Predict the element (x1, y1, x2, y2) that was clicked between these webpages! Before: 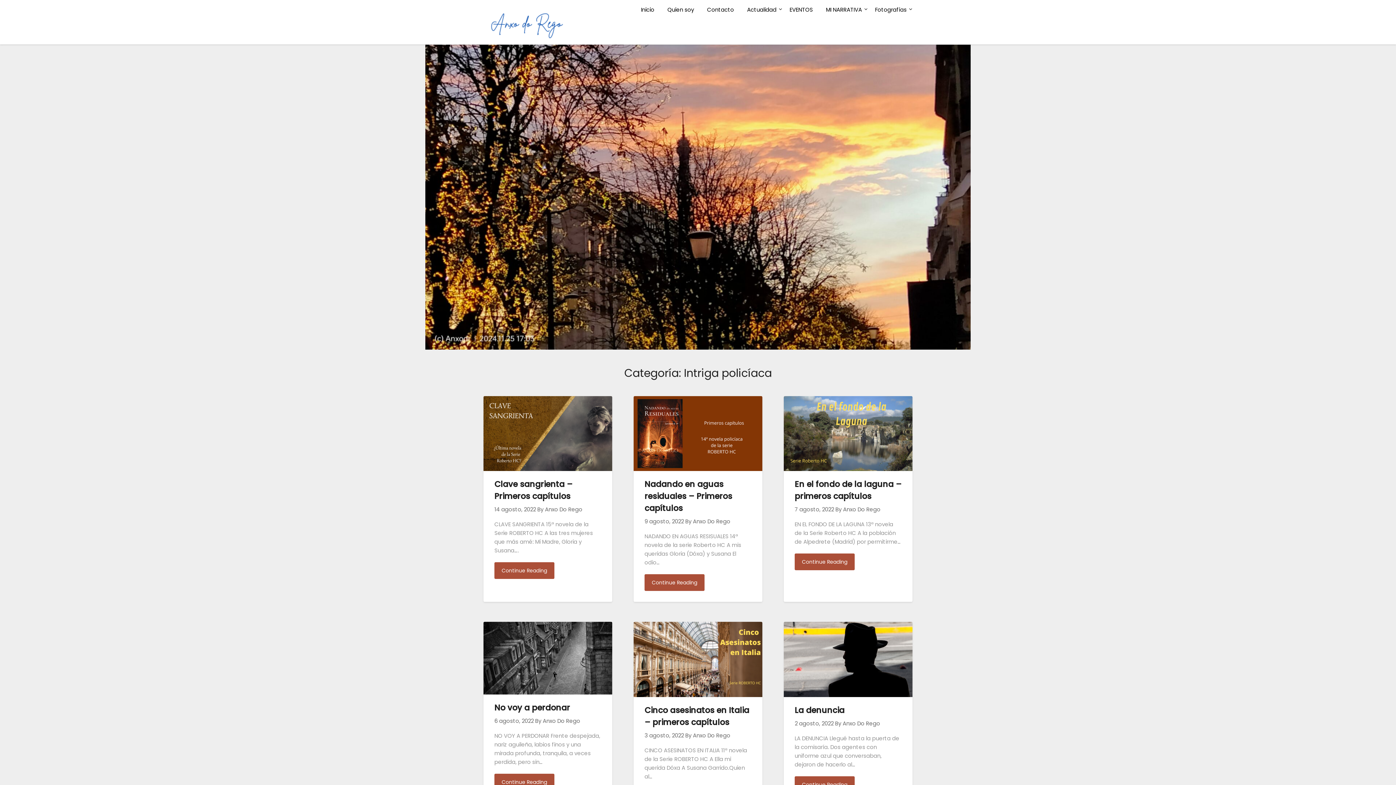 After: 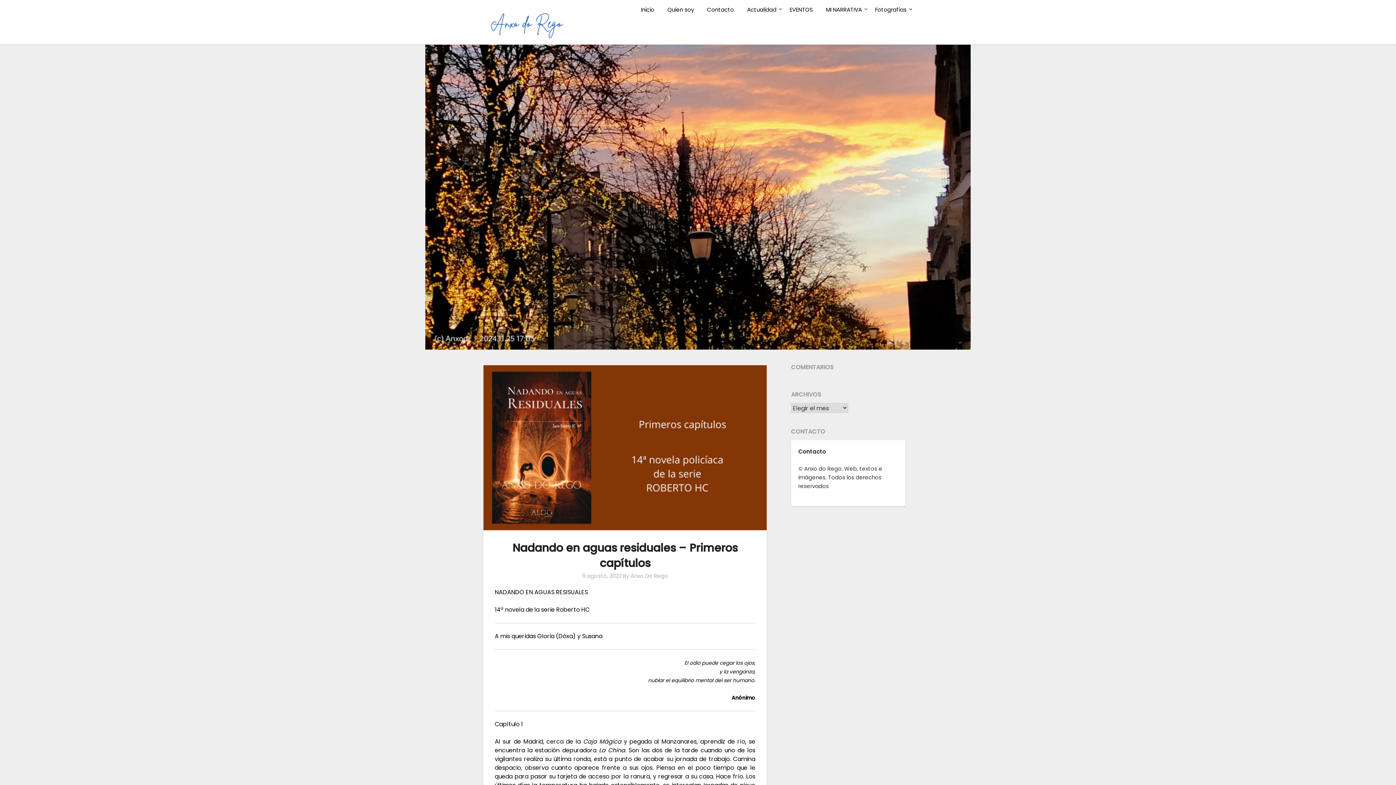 Action: bbox: (644, 574, 704, 591) label: Continue Reading